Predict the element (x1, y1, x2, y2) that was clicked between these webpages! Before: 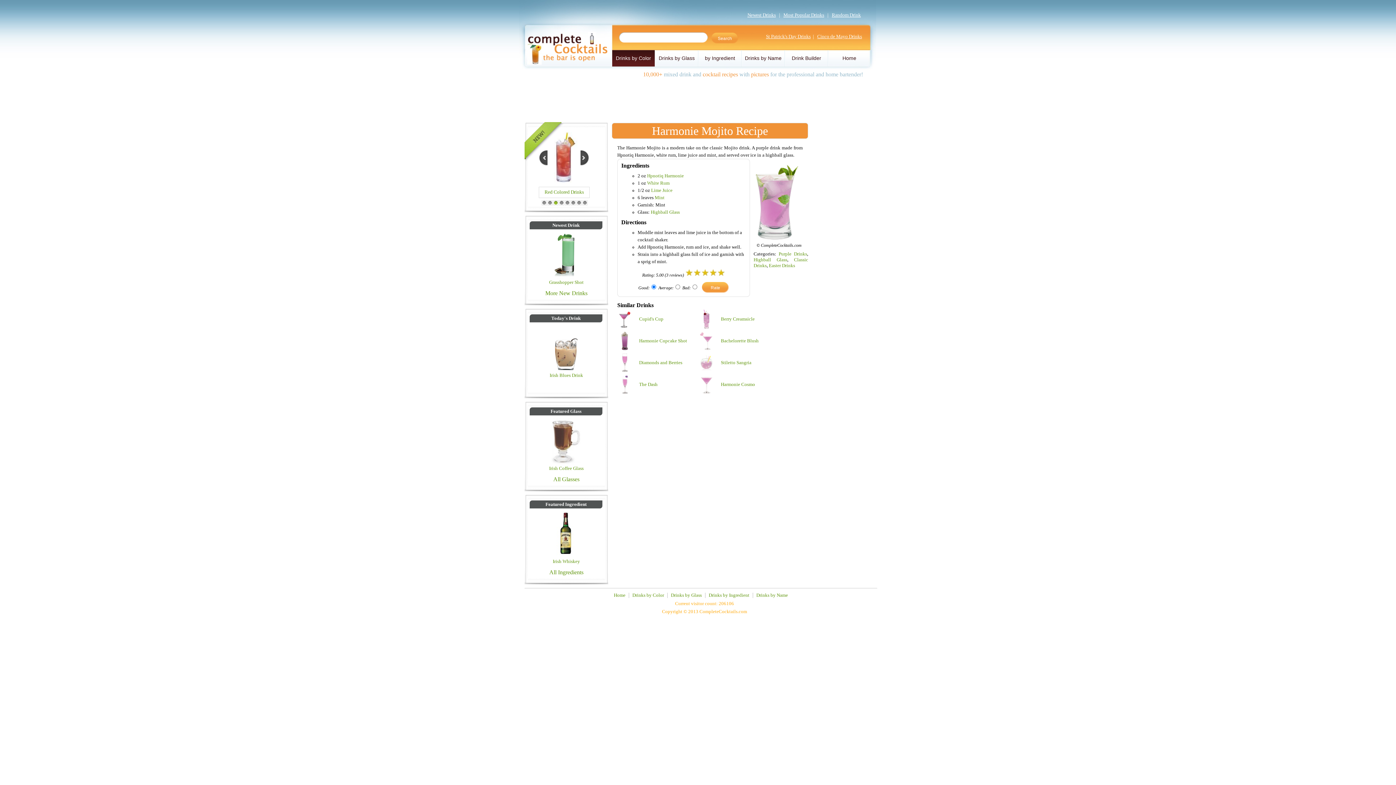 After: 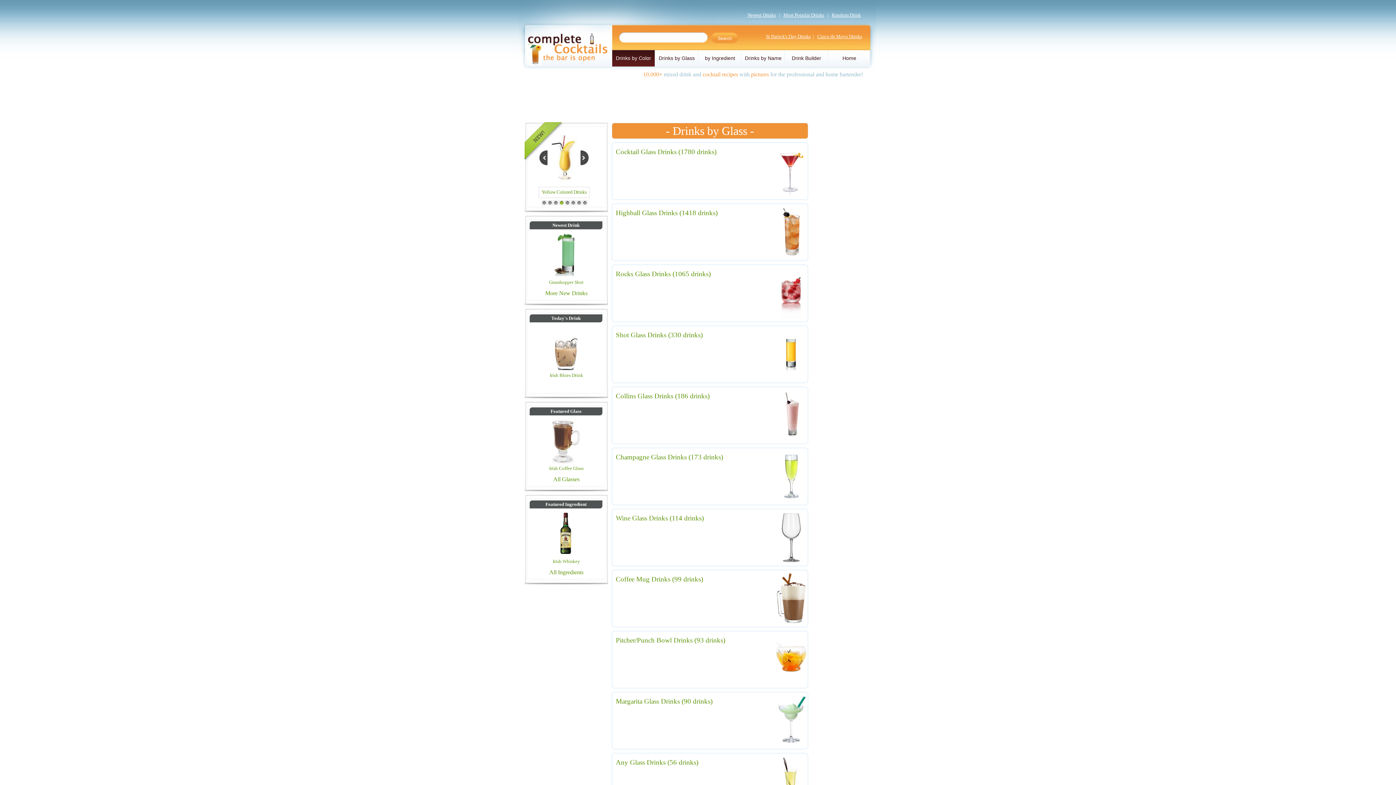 Action: label: Drinks by Glass bbox: (671, 593, 702, 598)